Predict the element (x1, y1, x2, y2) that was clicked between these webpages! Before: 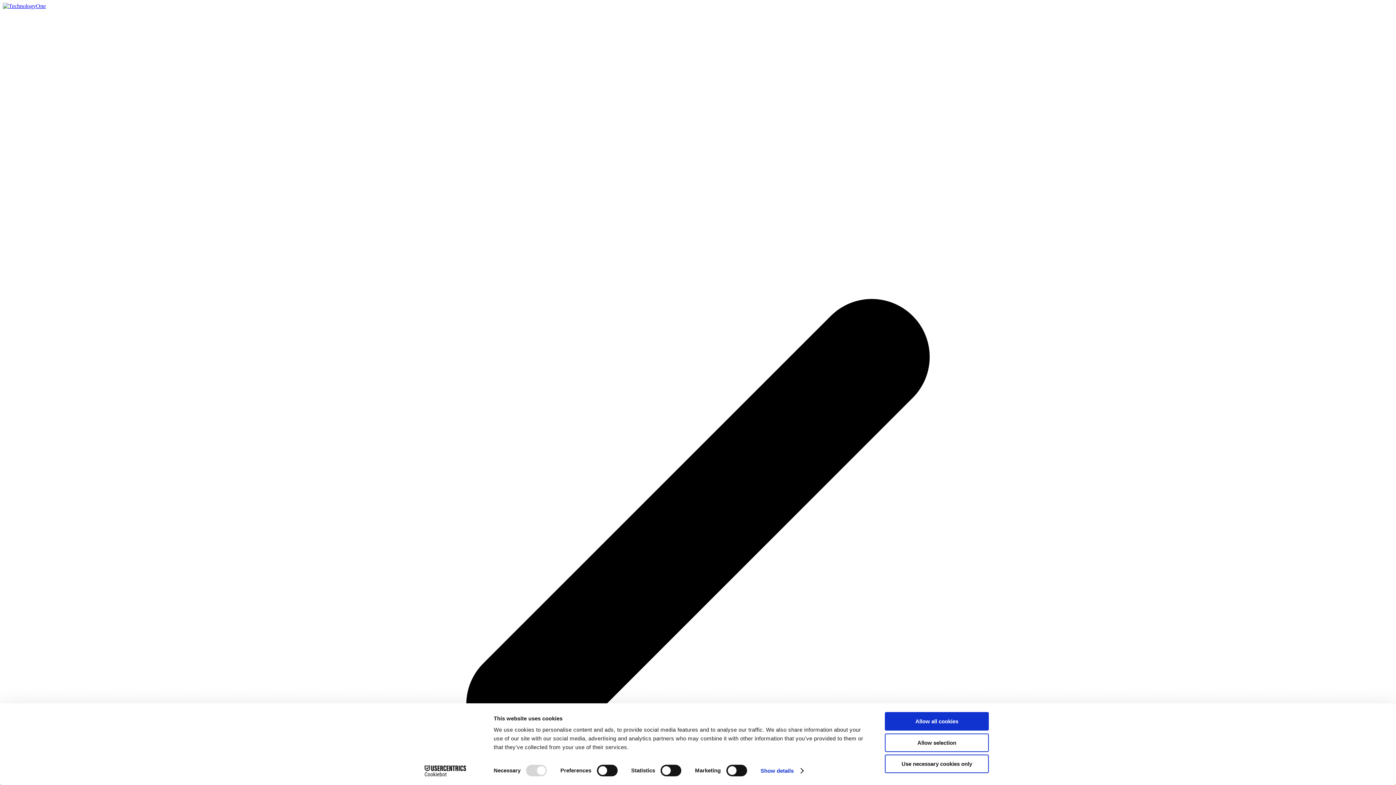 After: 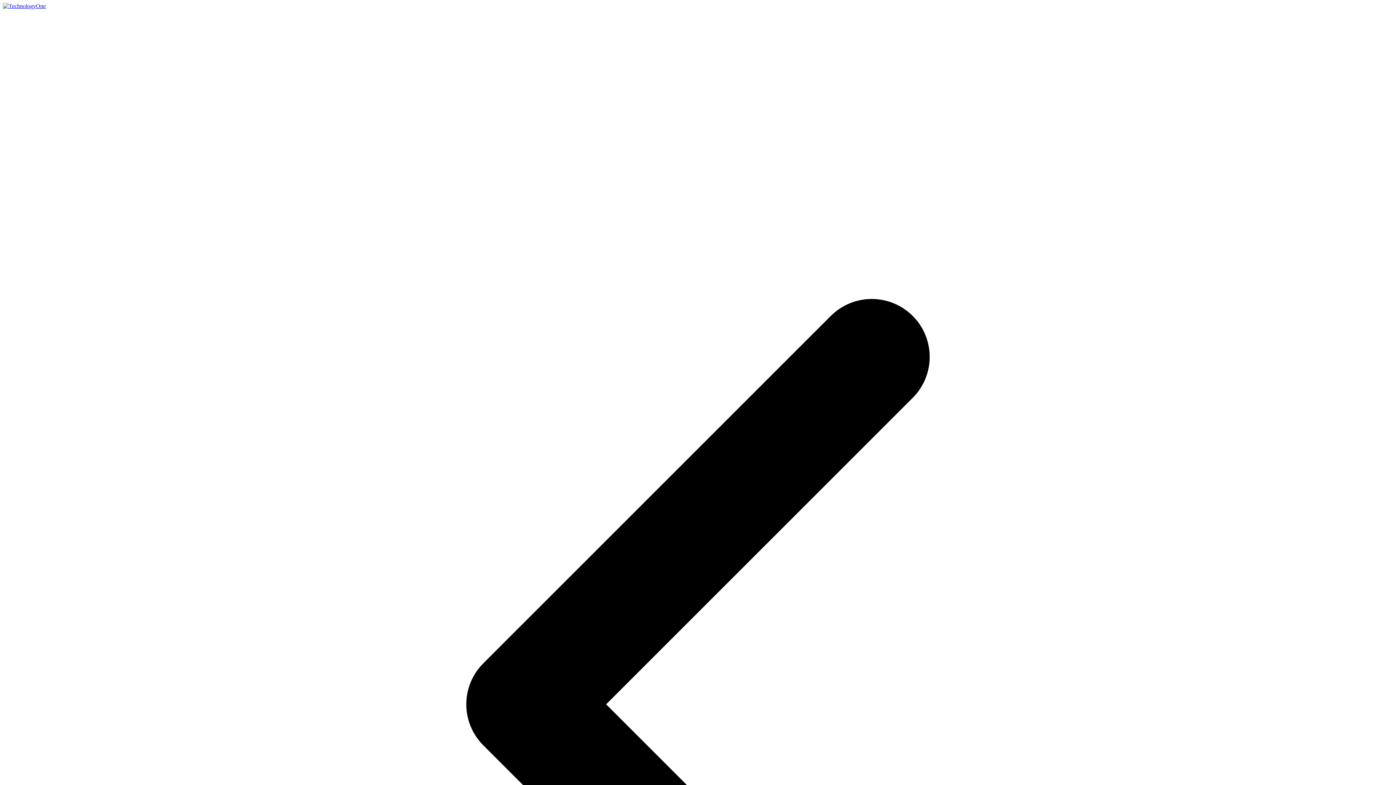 Action: bbox: (885, 755, 989, 773) label: Use necessary cookies only